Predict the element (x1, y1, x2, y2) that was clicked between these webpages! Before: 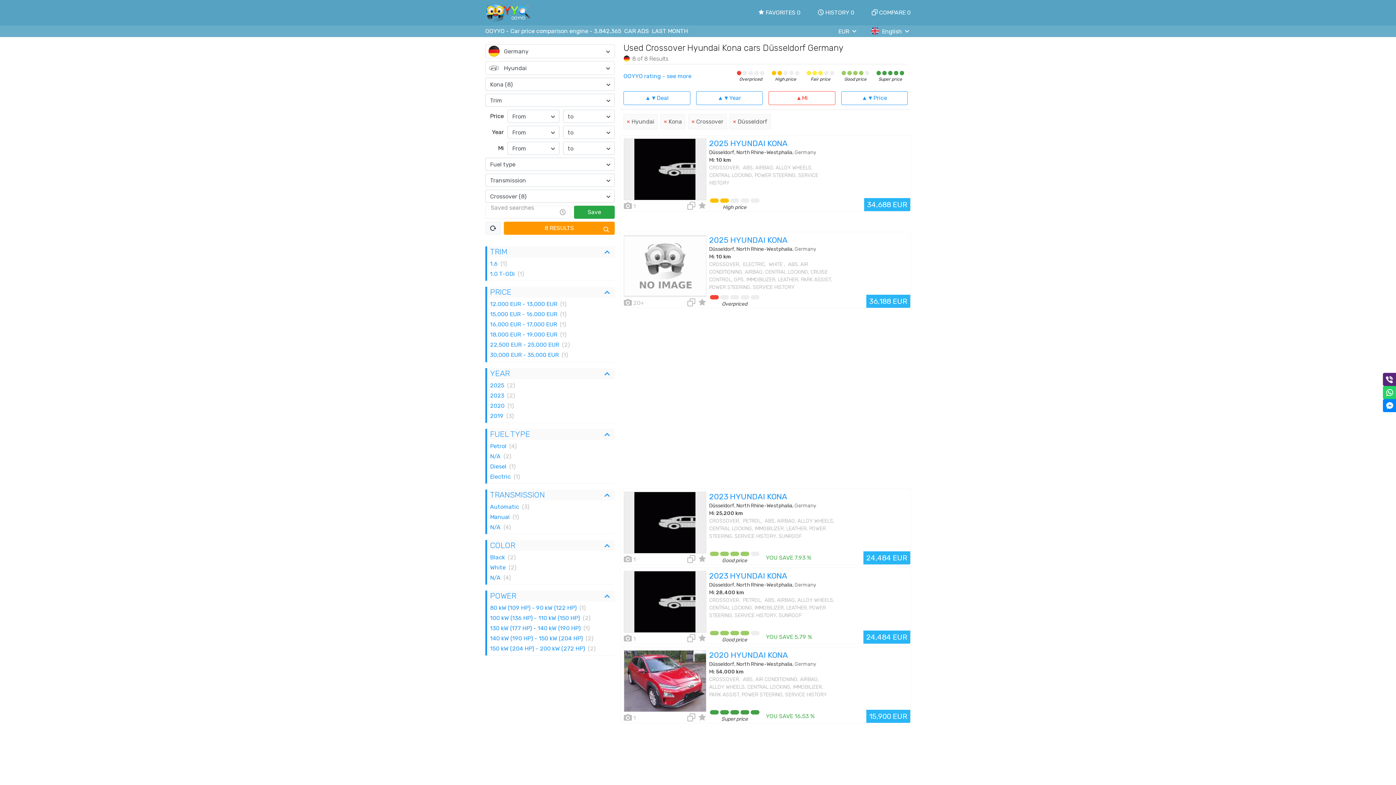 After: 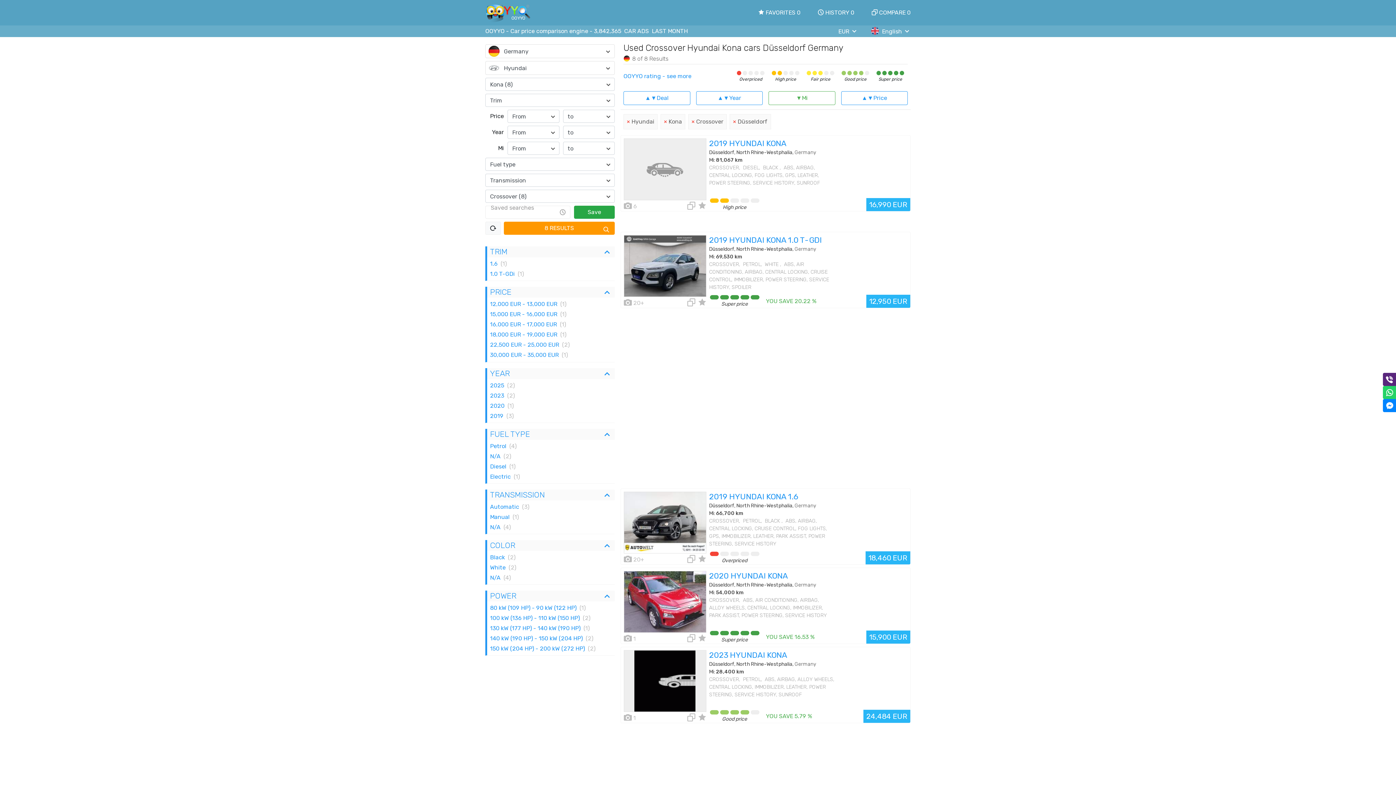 Action: label: ▲Mi bbox: (768, 91, 835, 105)